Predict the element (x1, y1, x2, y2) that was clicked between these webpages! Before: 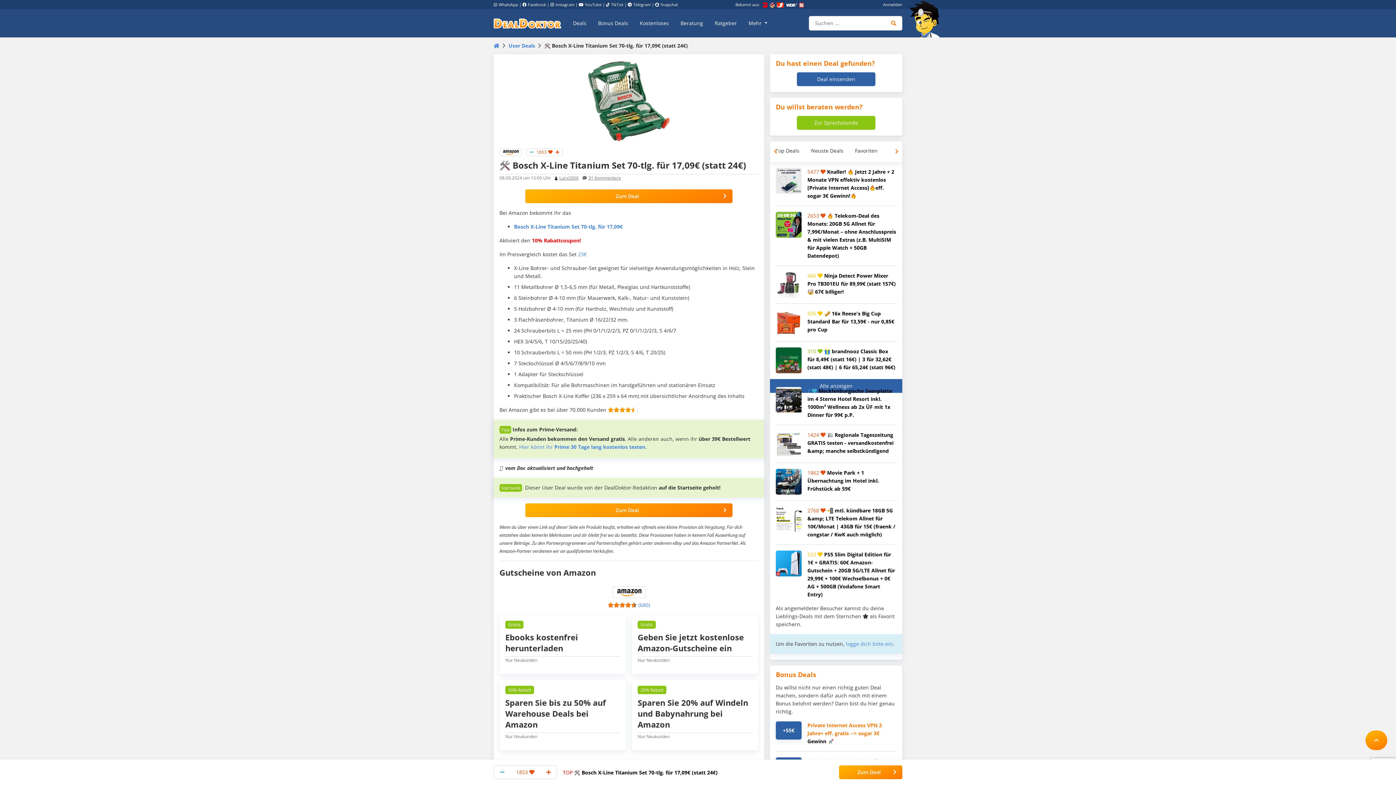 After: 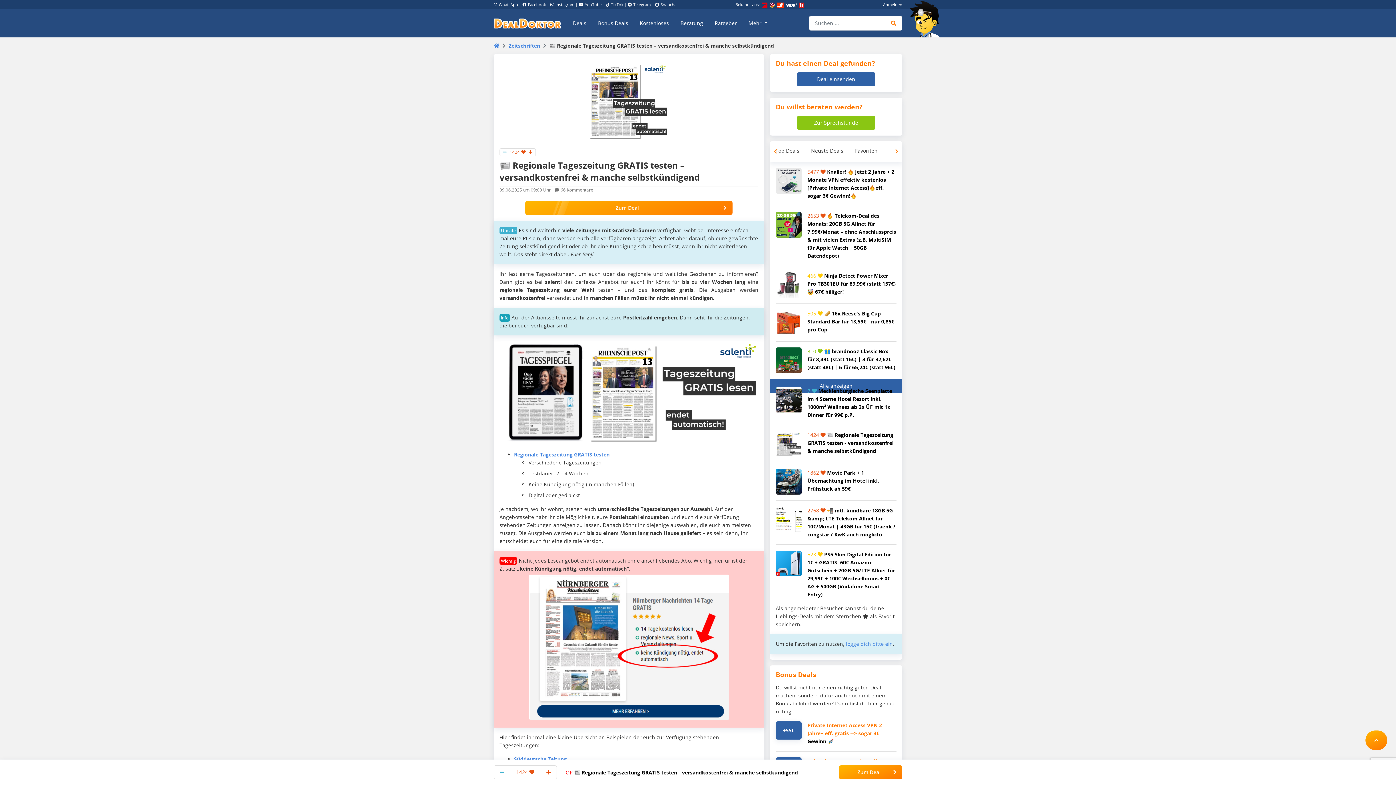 Action: bbox: (807, 431, 893, 454) label: 1424 📰 Regionale Tageszeitung GRATIS testen - versandkostenfrei &amp; manche selbstkündigend